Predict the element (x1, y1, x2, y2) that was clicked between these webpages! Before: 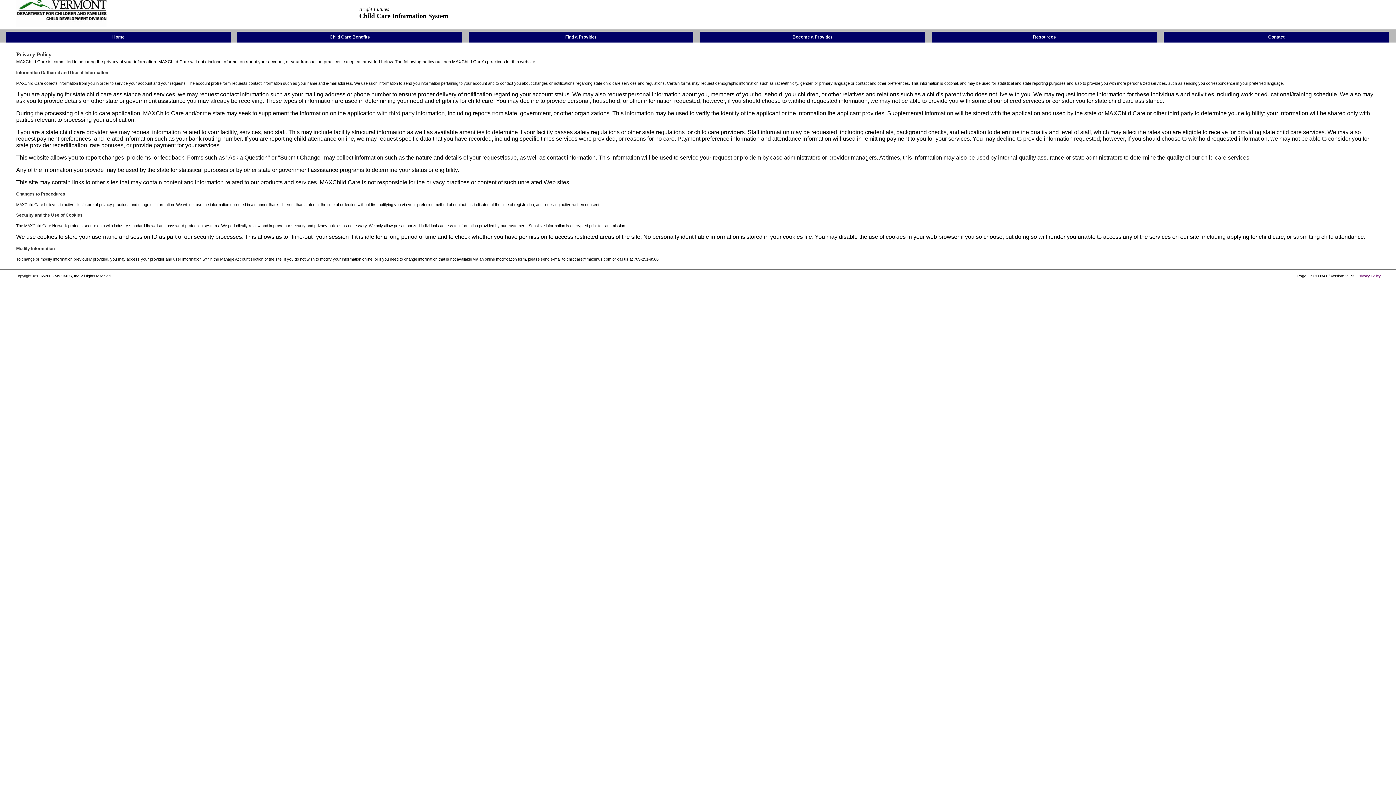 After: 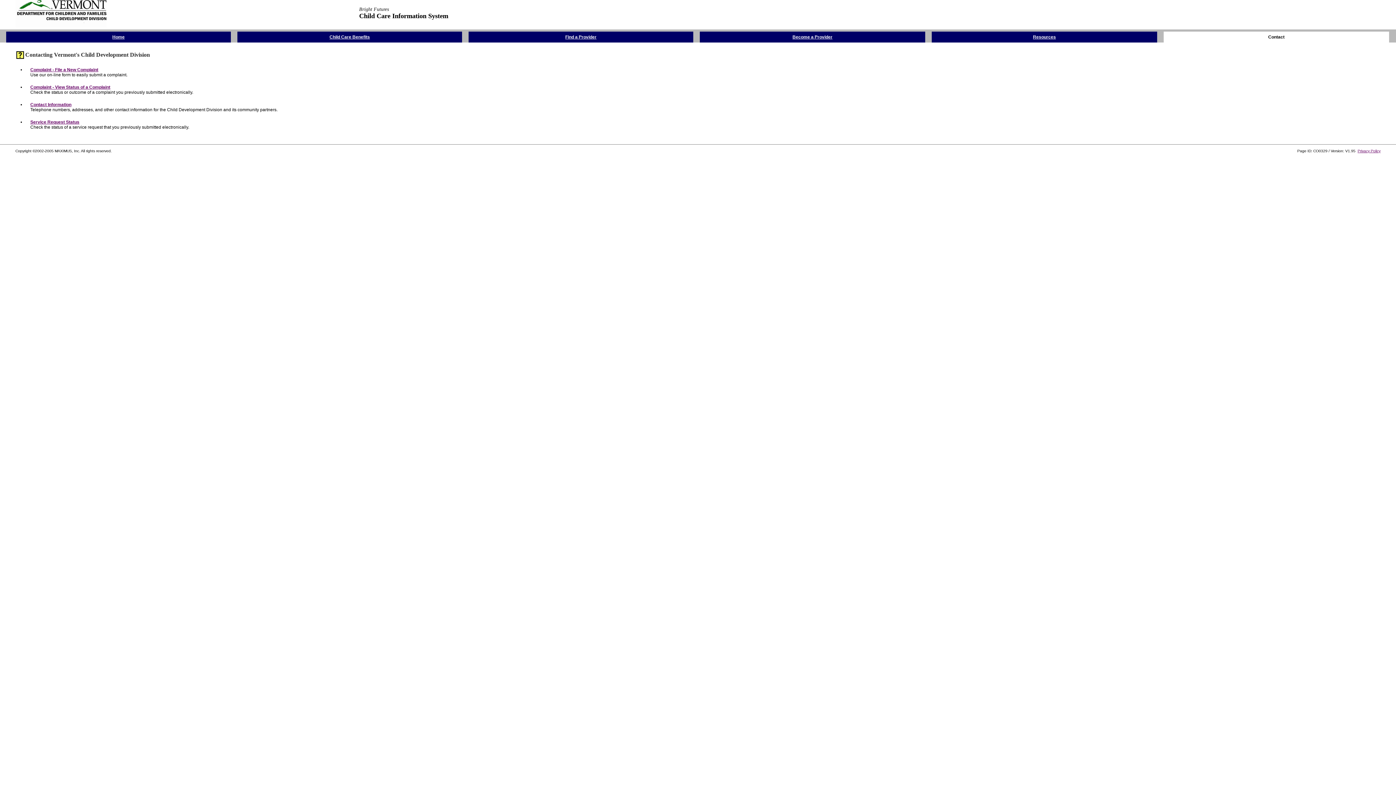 Action: label: Contact bbox: (1268, 33, 1284, 39)